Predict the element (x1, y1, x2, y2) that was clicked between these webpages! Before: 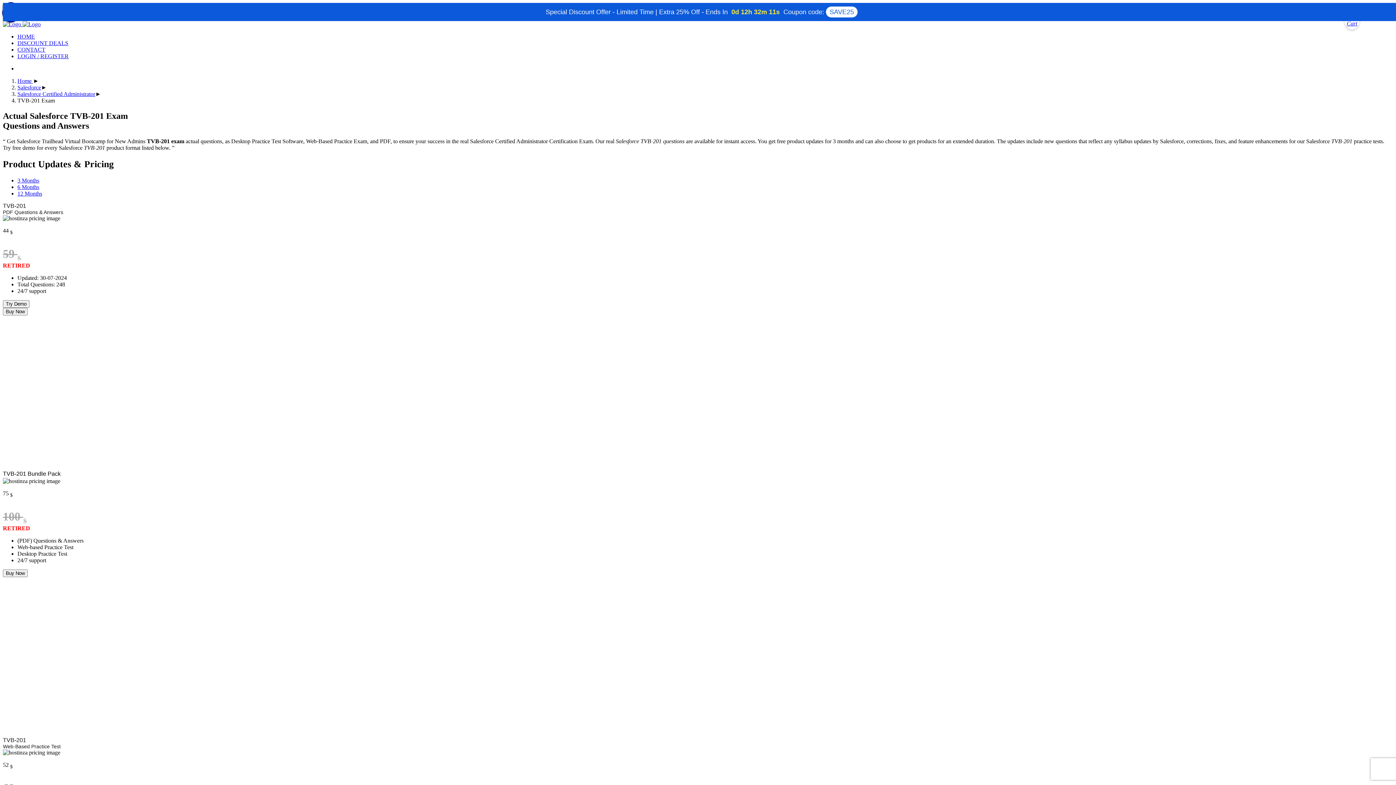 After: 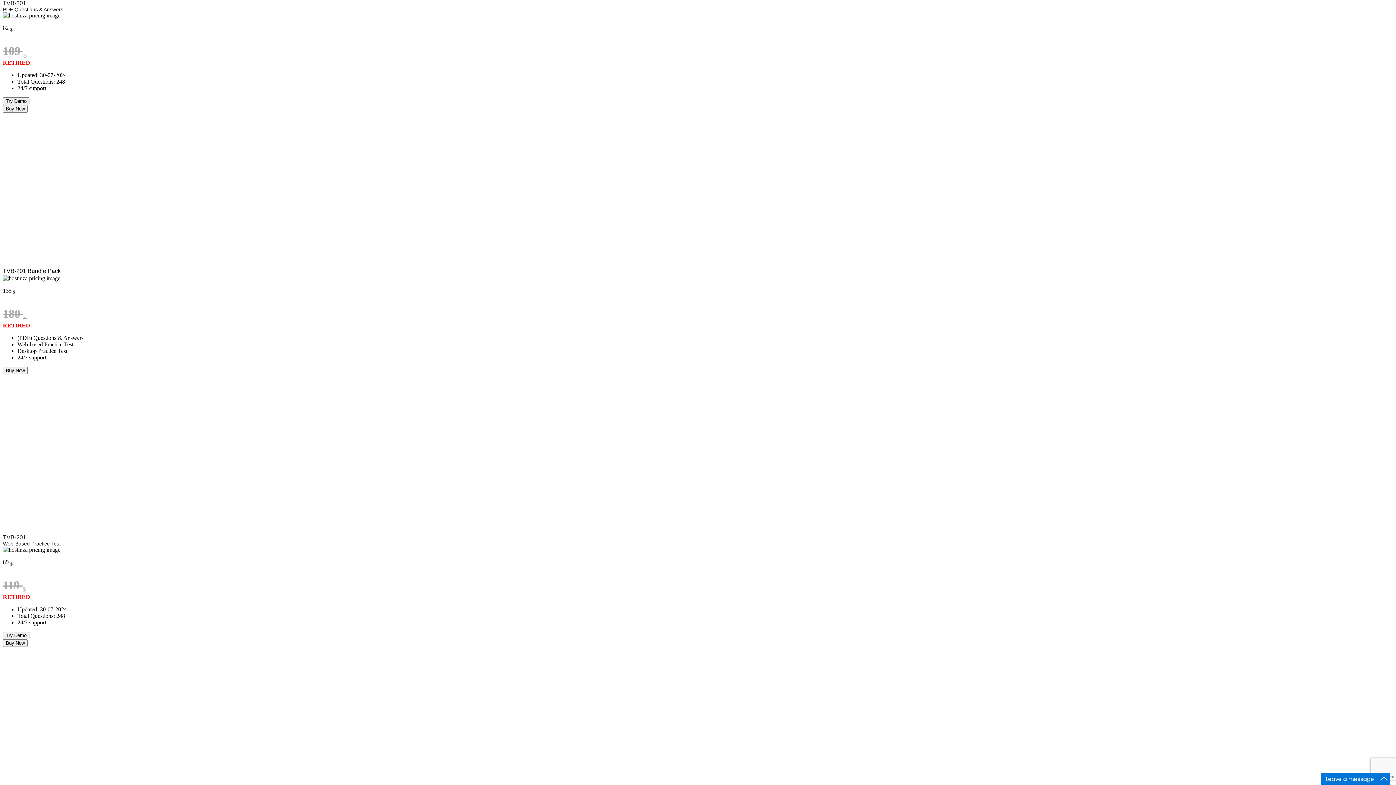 Action: bbox: (17, 190, 42, 196) label: 12 Months